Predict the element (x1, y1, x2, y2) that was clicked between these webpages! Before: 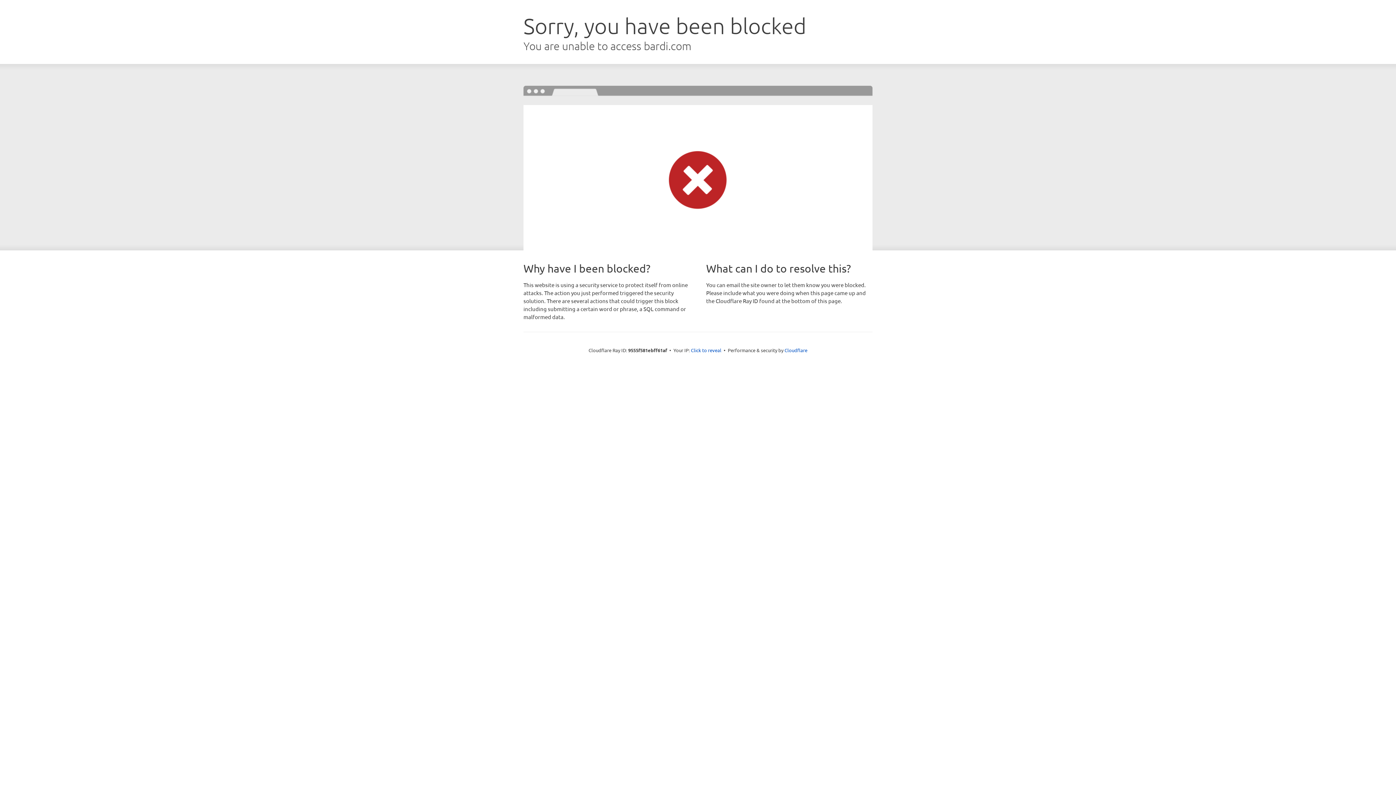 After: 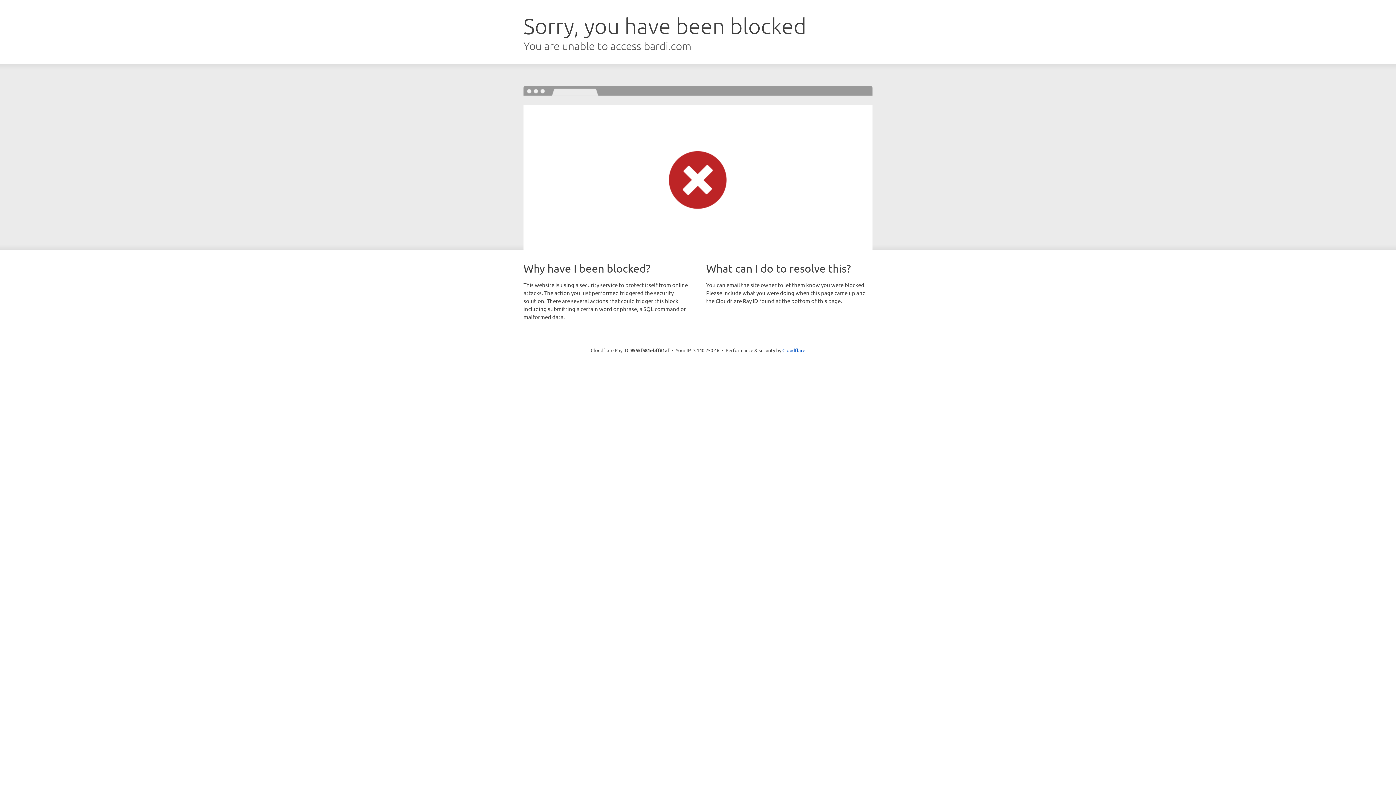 Action: label: Click to reveal bbox: (691, 346, 721, 353)